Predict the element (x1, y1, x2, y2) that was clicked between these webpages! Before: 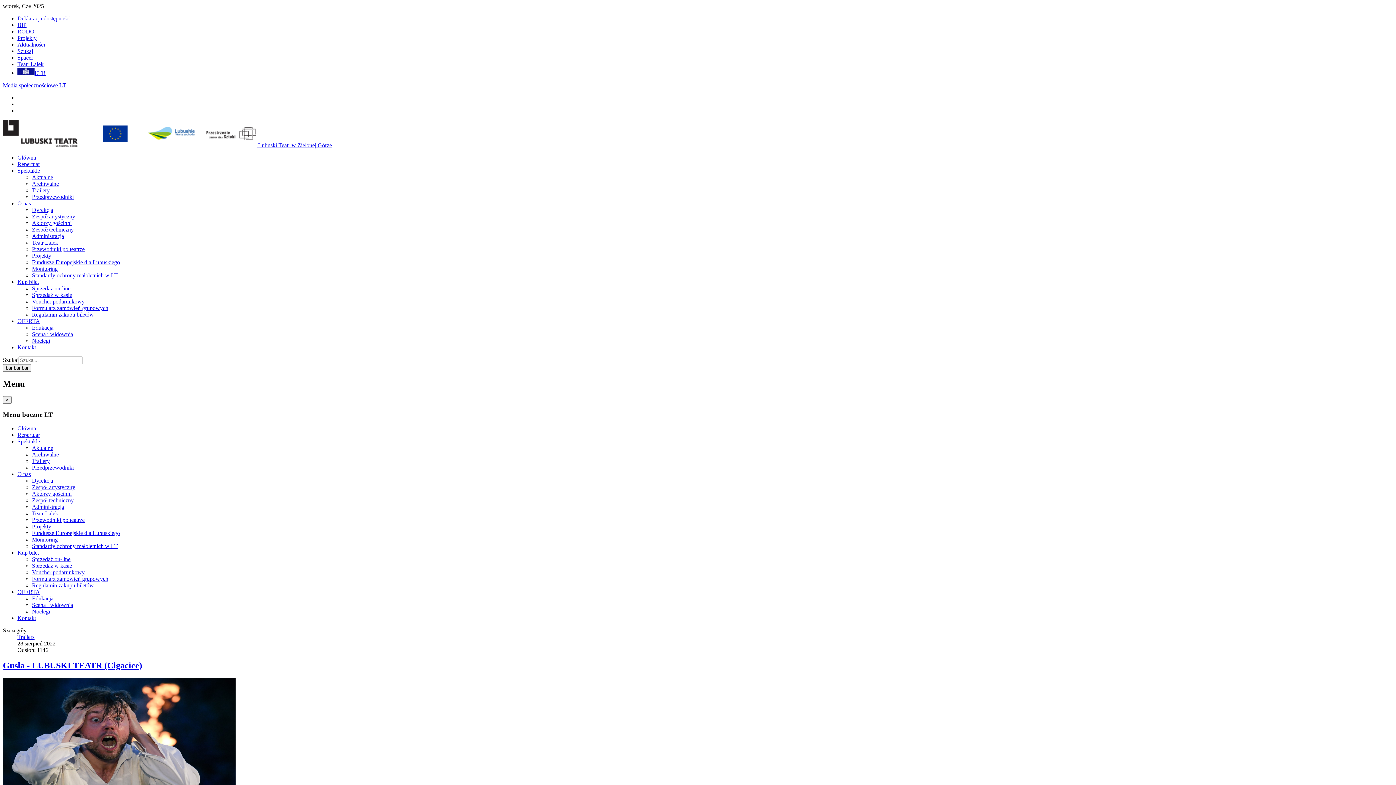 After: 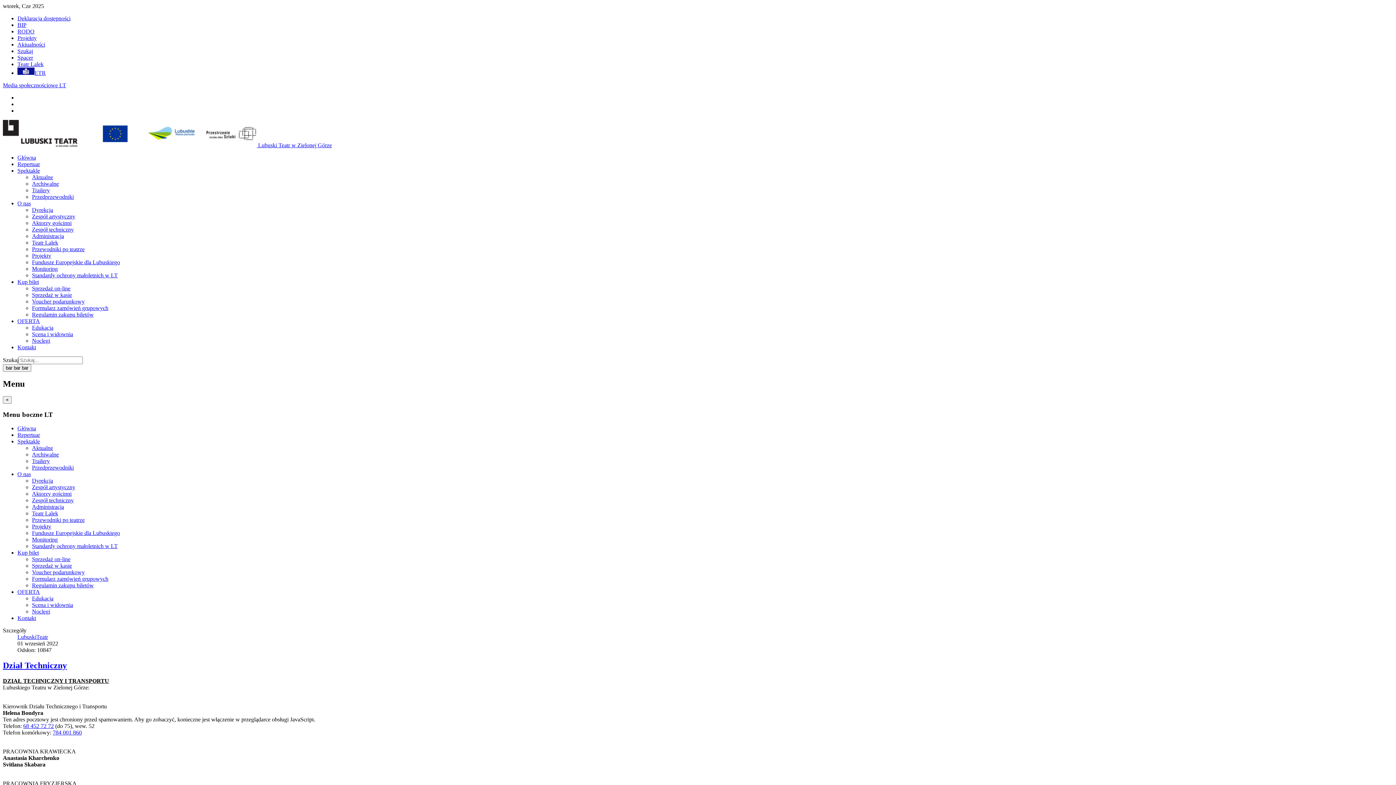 Action: label: Zespół techniczny bbox: (32, 497, 73, 503)